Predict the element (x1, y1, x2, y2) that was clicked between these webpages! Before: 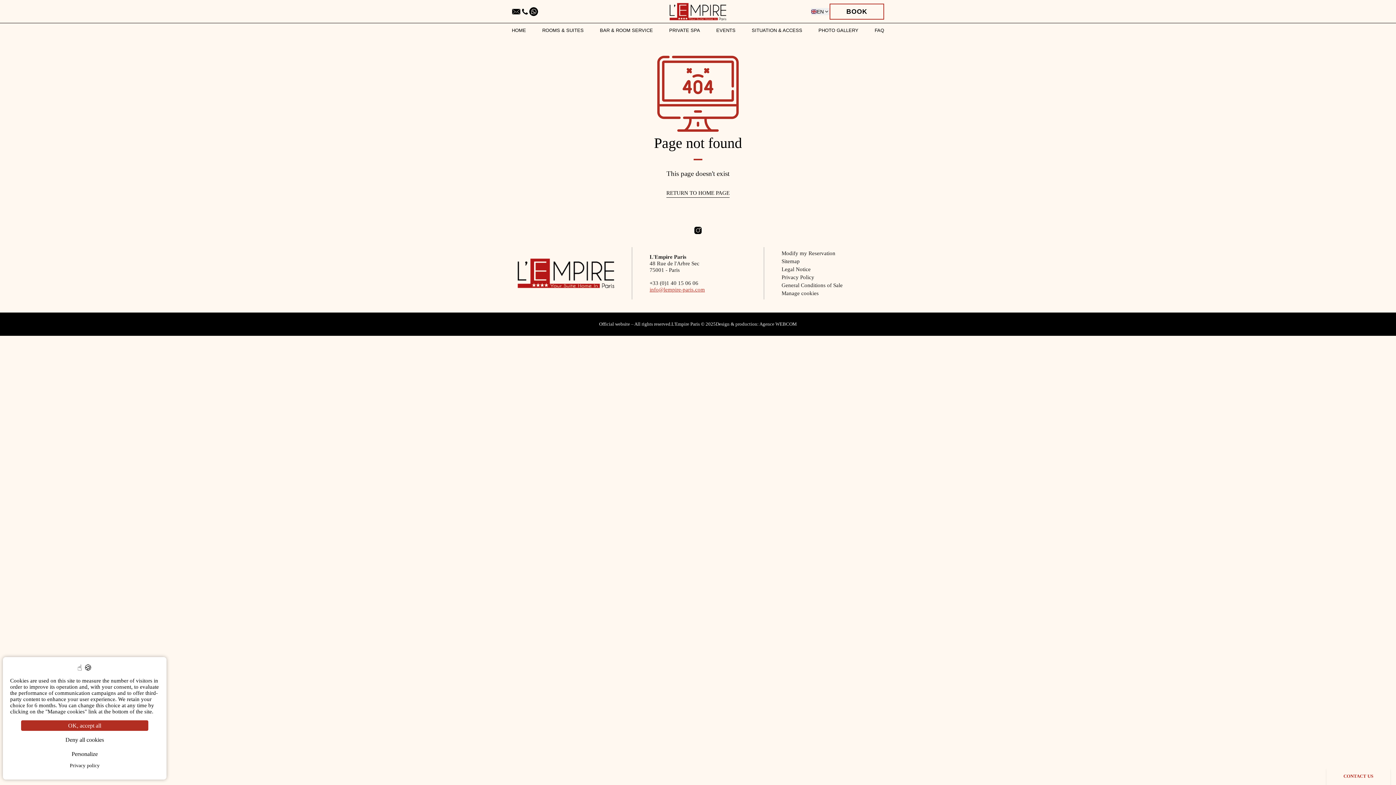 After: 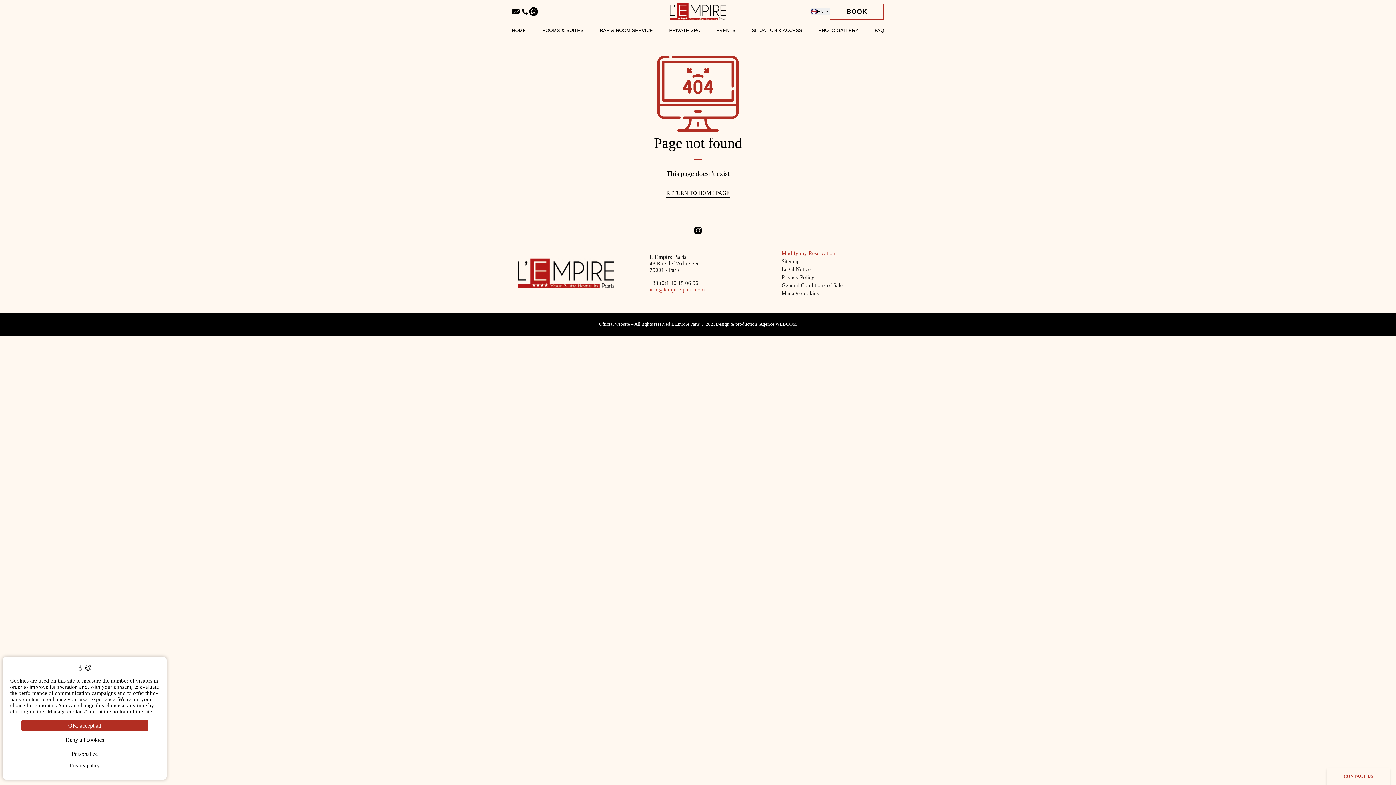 Action: label: Modify my Reservation bbox: (781, 250, 835, 256)